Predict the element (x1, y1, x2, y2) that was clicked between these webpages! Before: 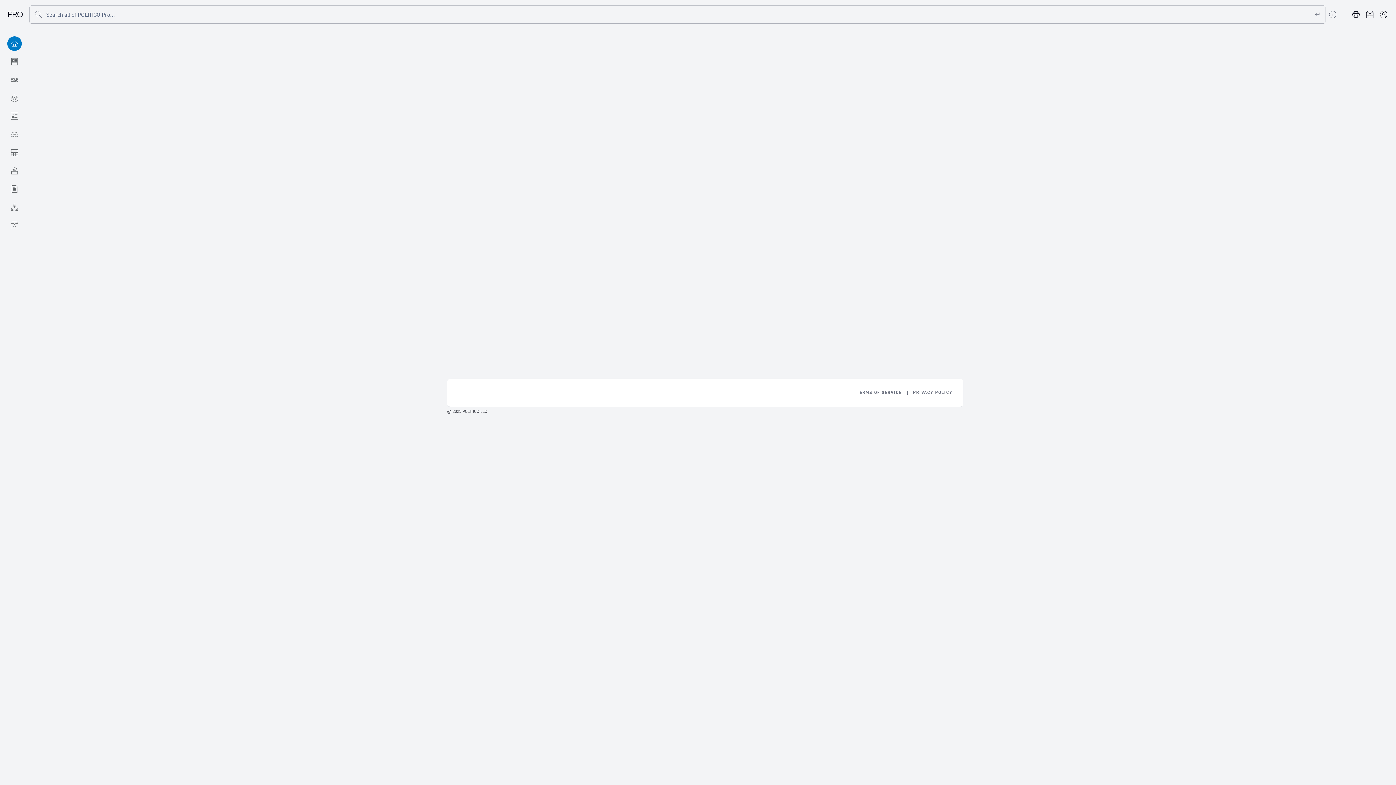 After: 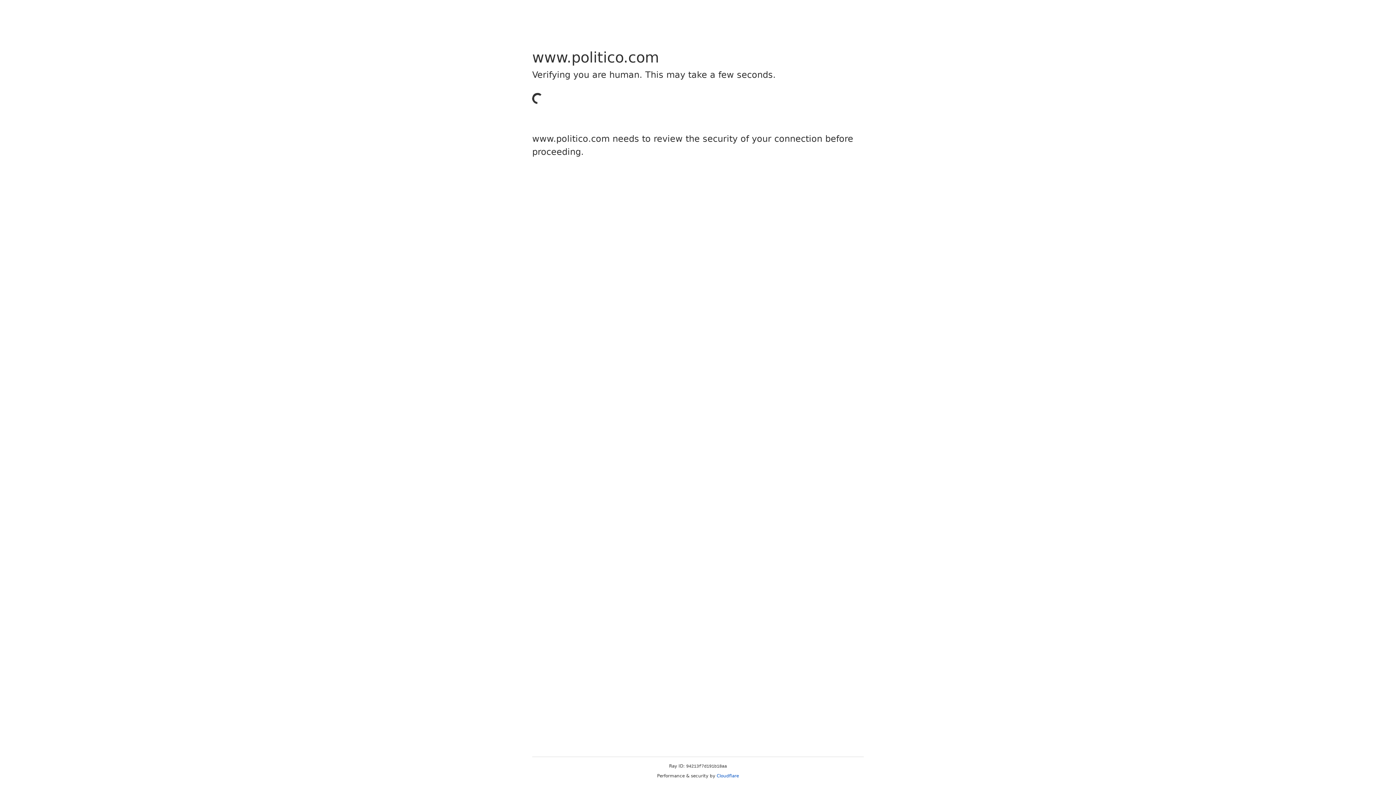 Action: bbox: (857, 389, 902, 396) label: Item 1 of 2. Terms of Service